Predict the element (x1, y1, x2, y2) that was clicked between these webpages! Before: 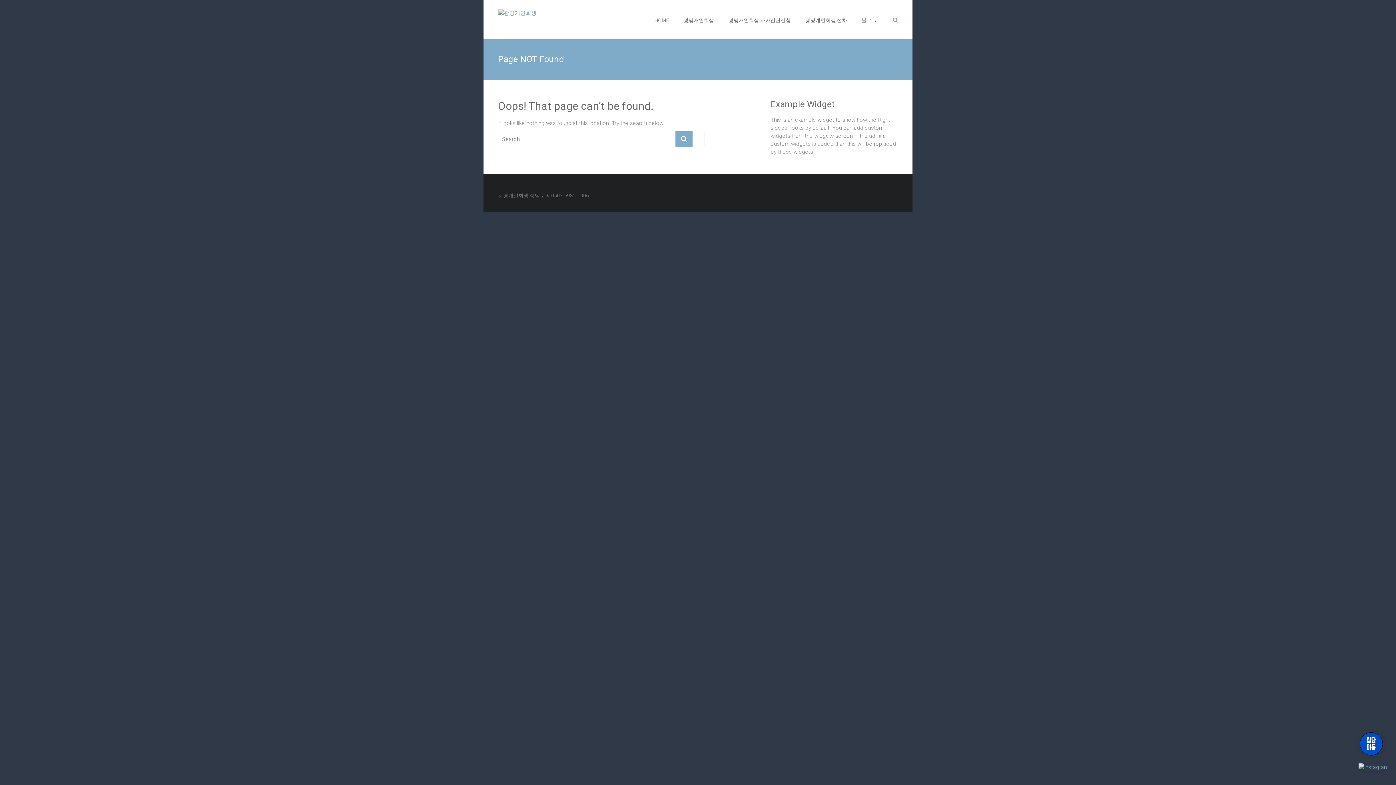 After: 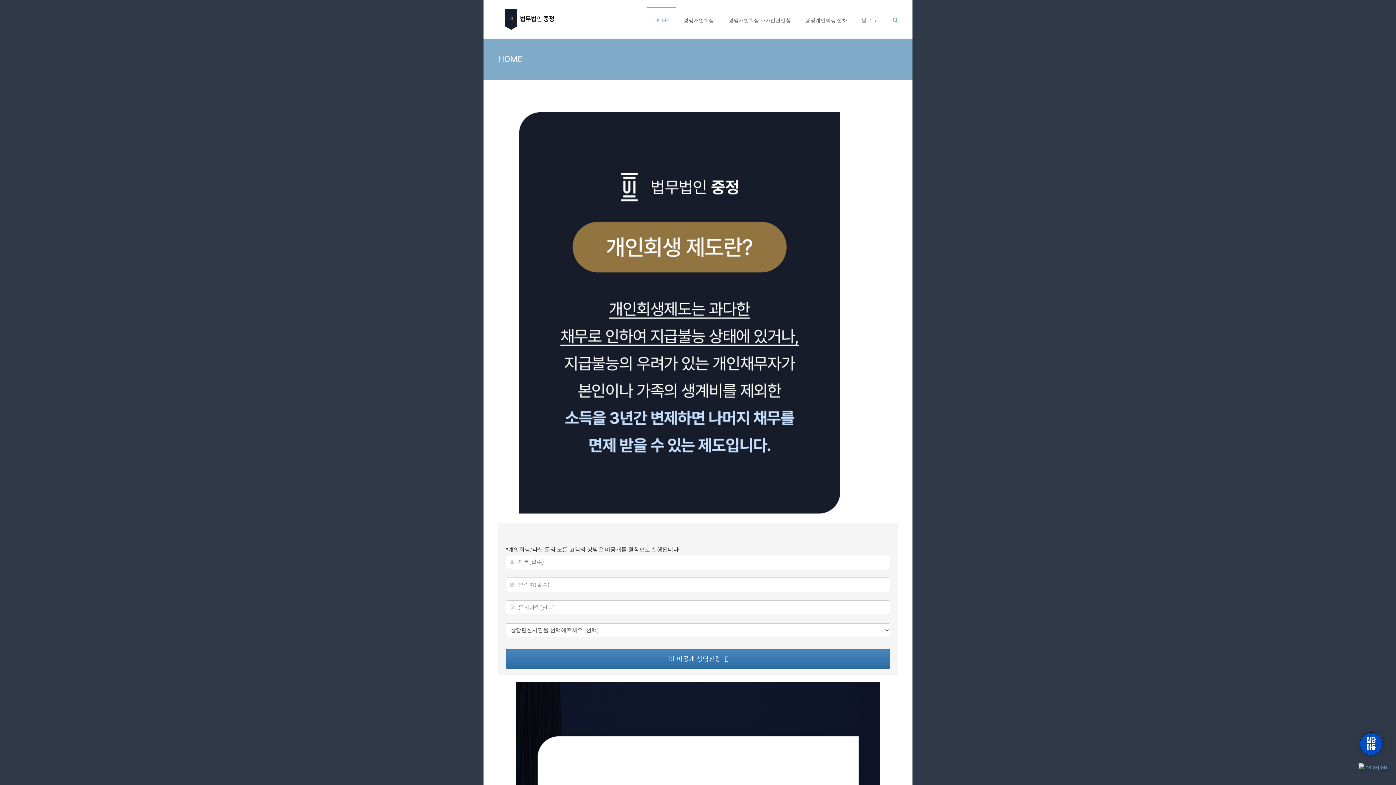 Action: label: HOME bbox: (654, 7, 669, 33)